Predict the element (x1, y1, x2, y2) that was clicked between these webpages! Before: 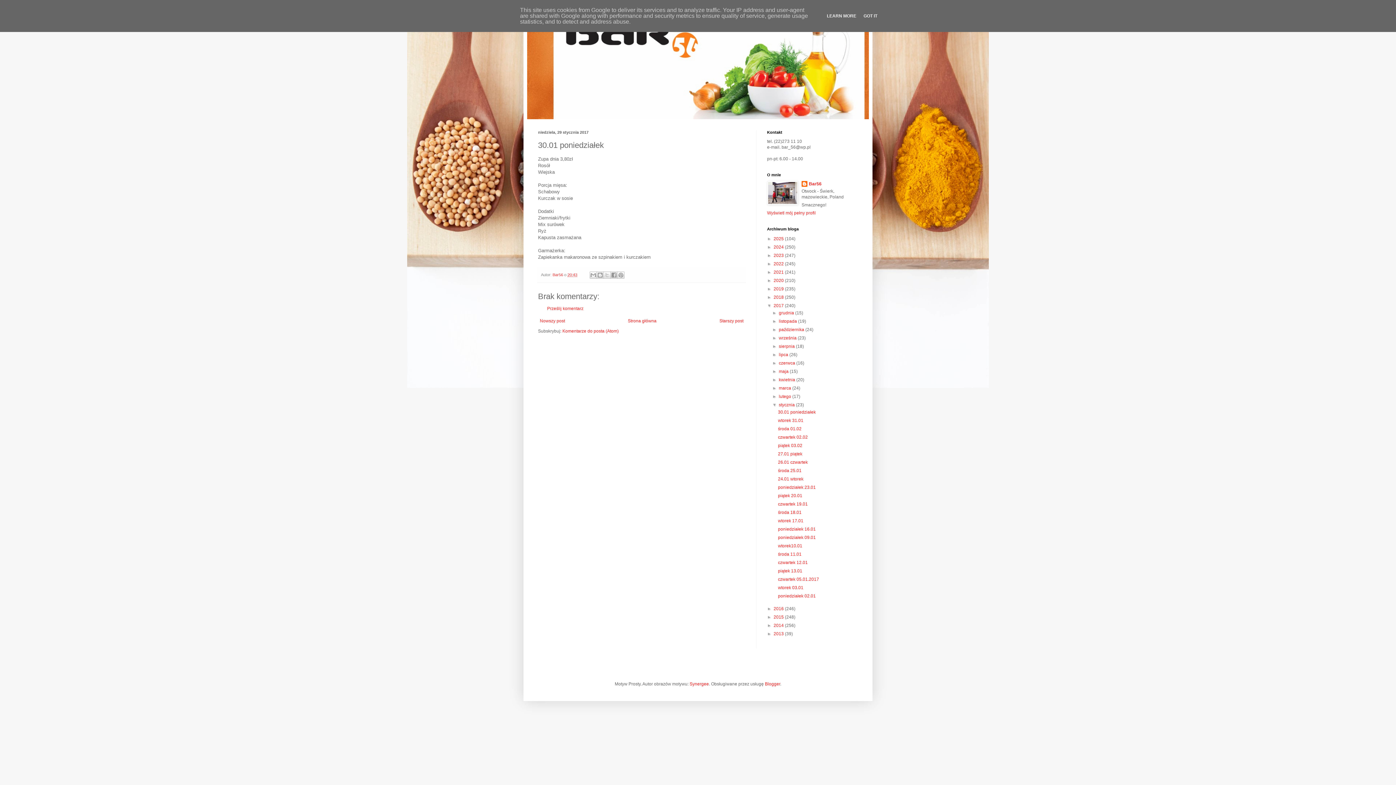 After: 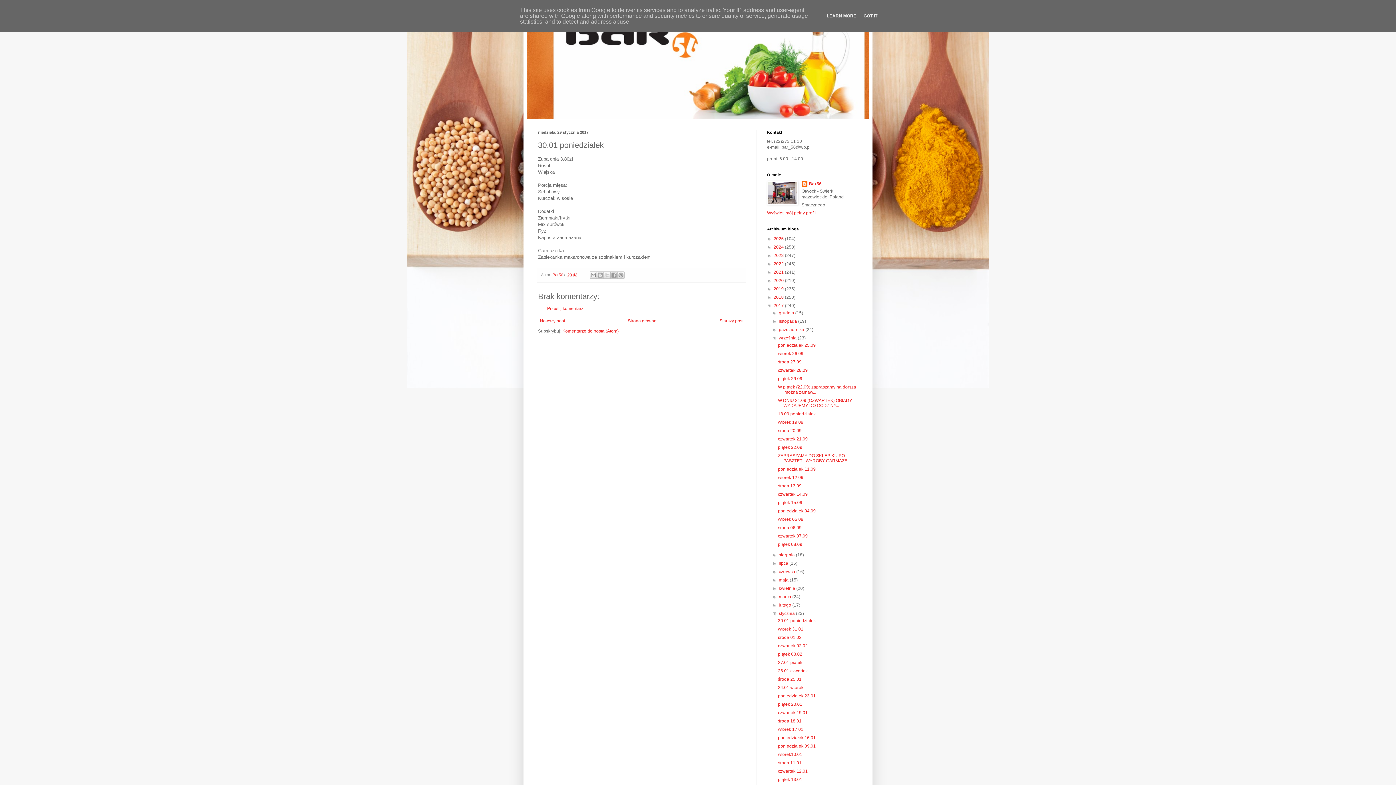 Action: bbox: (772, 335, 779, 340) label: ►  